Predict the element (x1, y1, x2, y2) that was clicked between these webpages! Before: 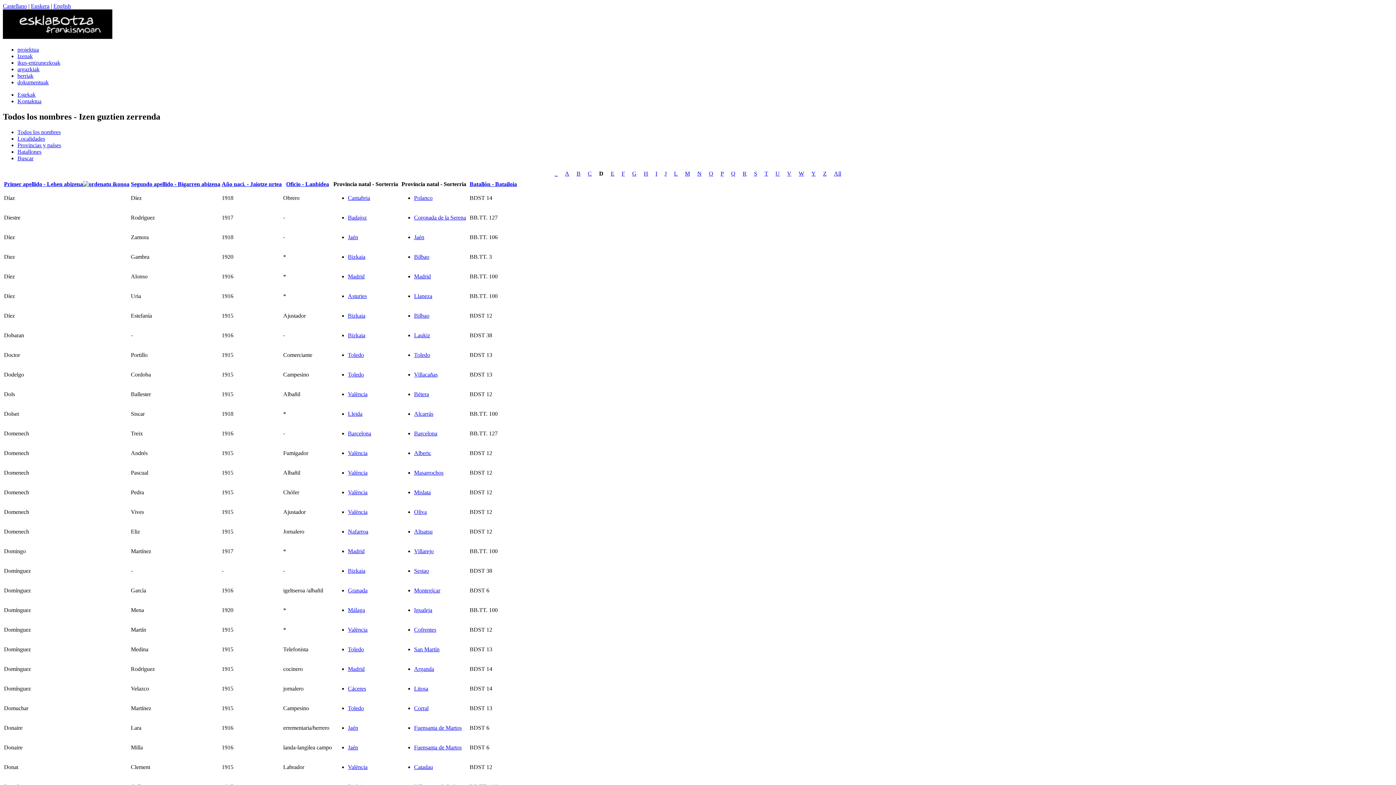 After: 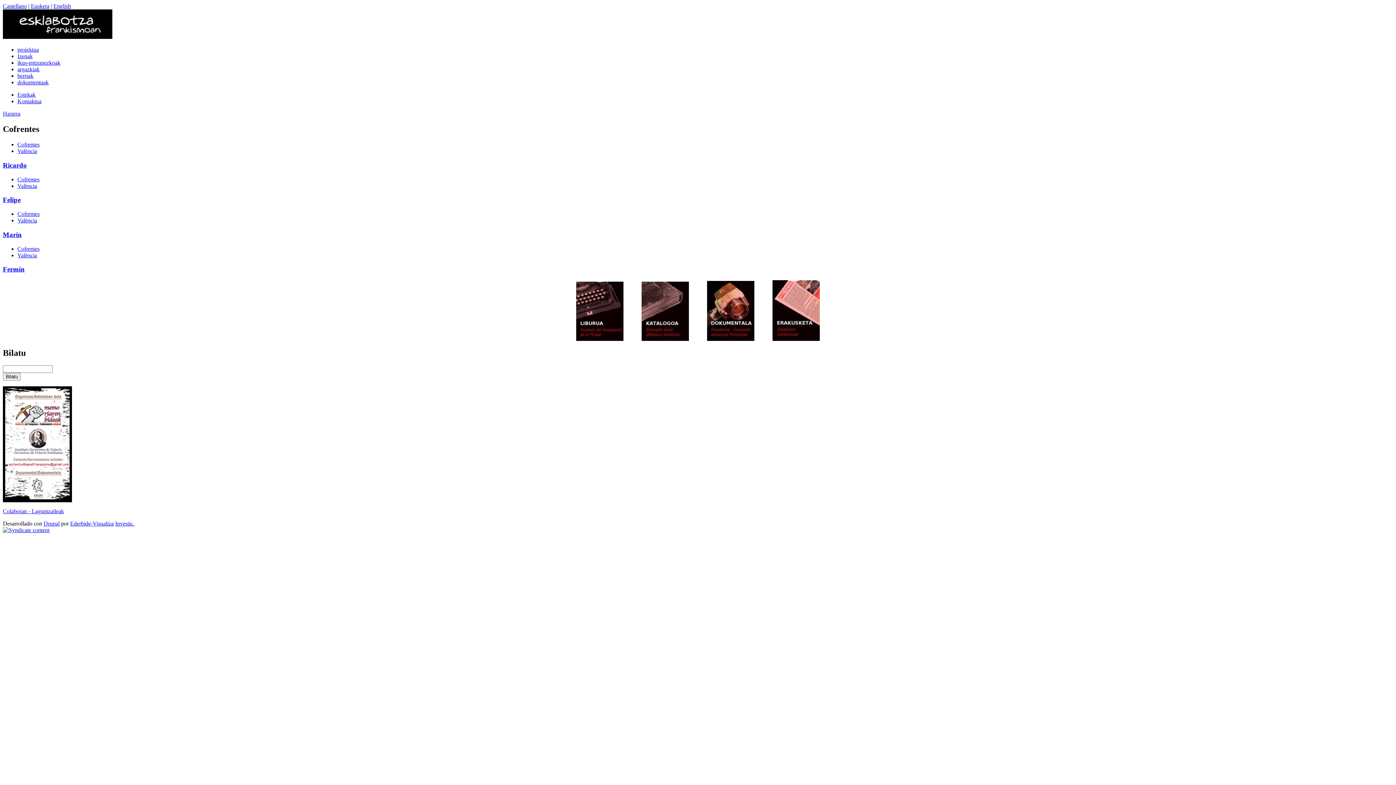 Action: bbox: (414, 627, 436, 633) label: Cofrentes